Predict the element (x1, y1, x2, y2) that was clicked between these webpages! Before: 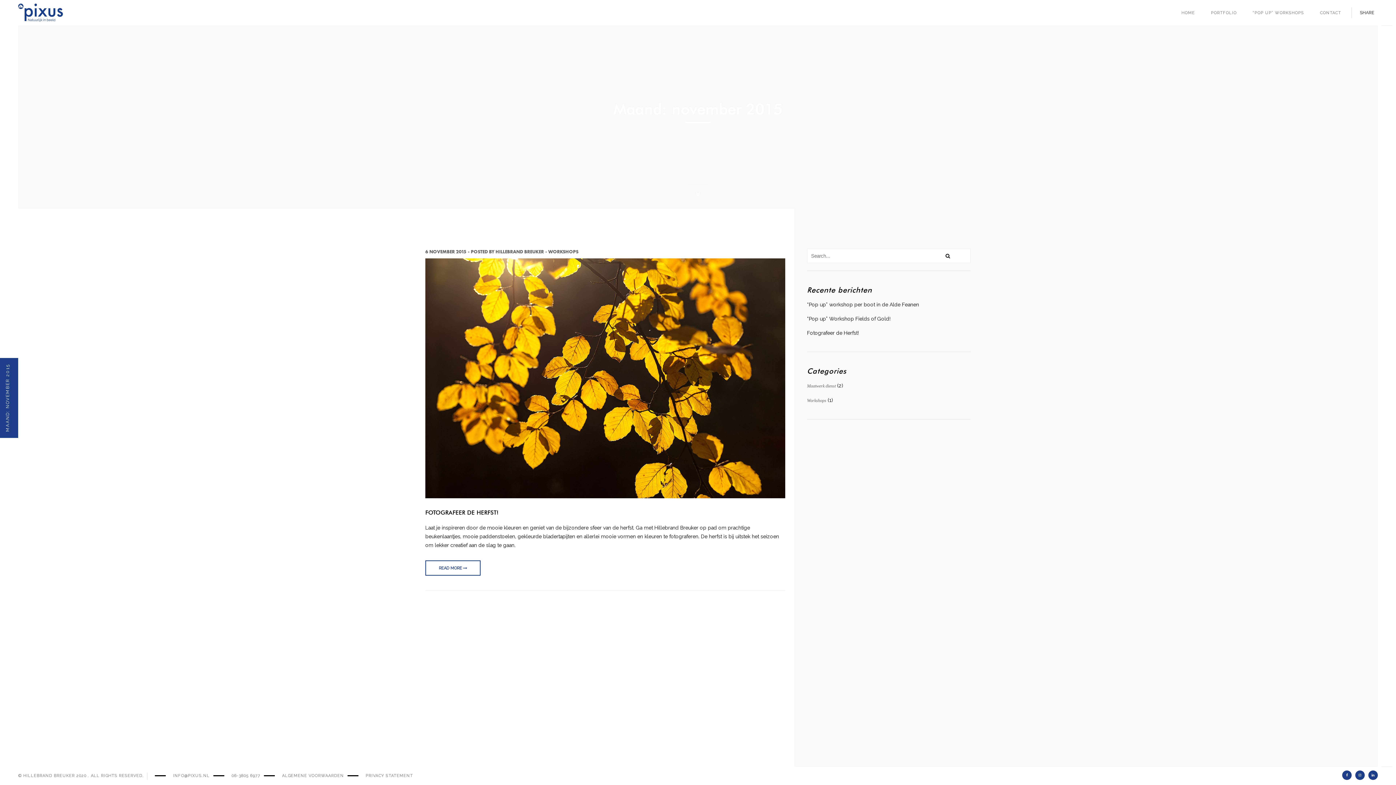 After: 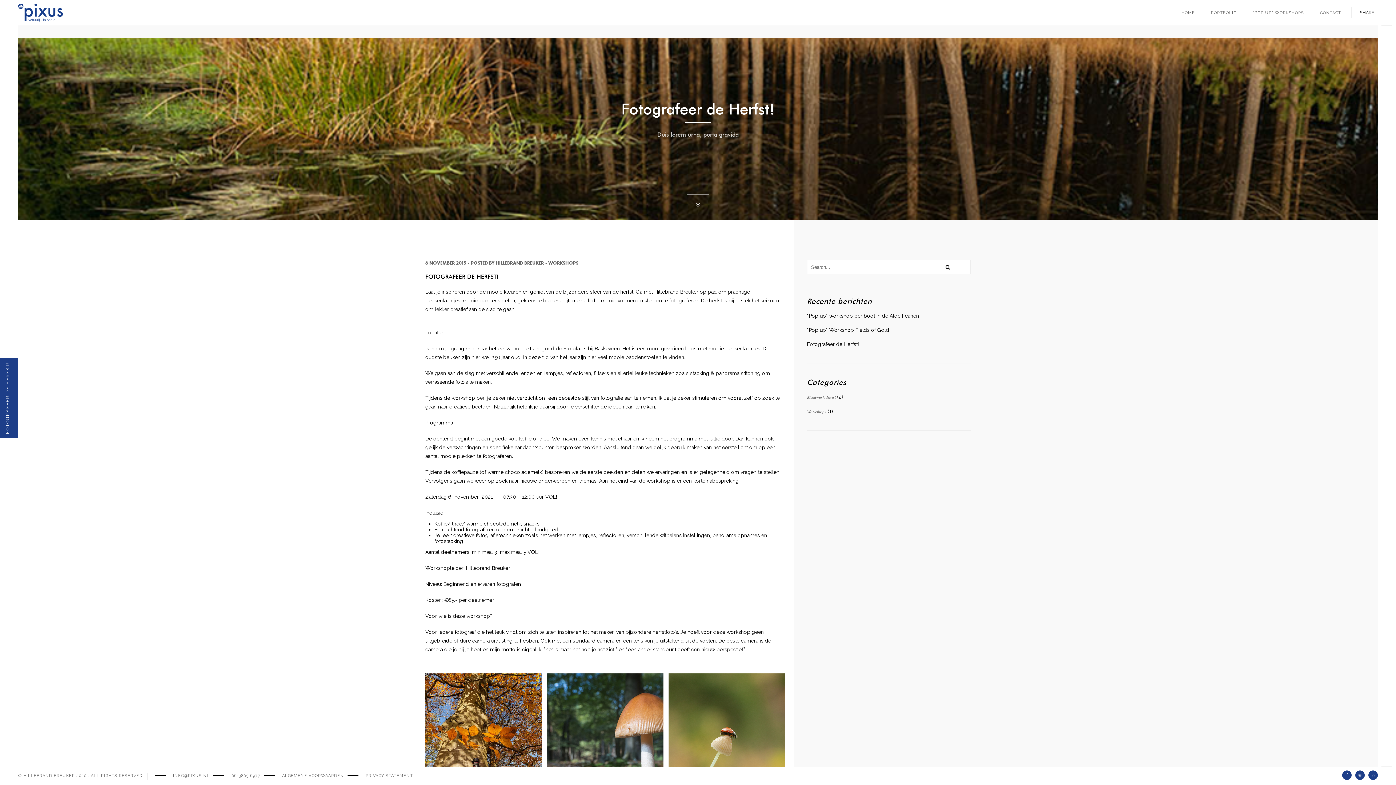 Action: bbox: (425, 258, 785, 498)